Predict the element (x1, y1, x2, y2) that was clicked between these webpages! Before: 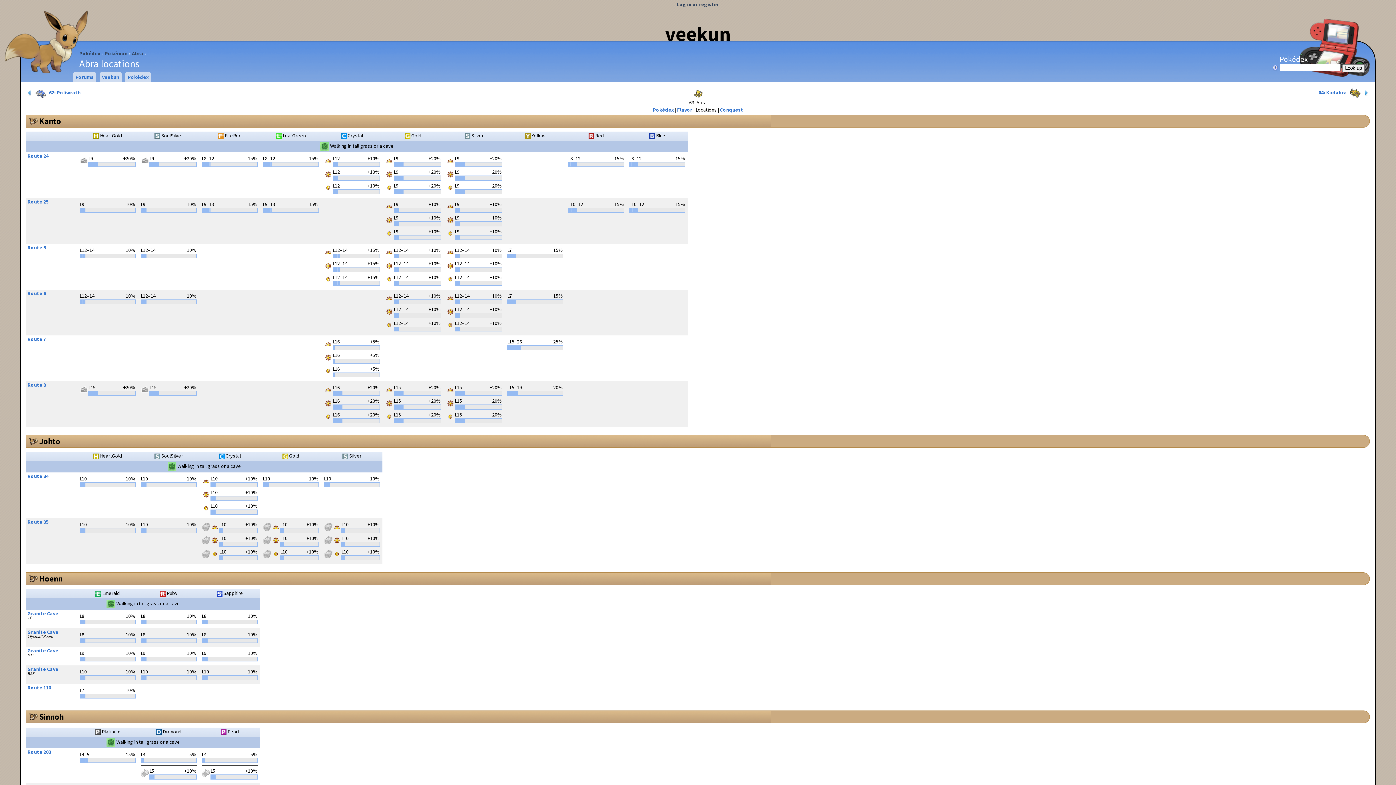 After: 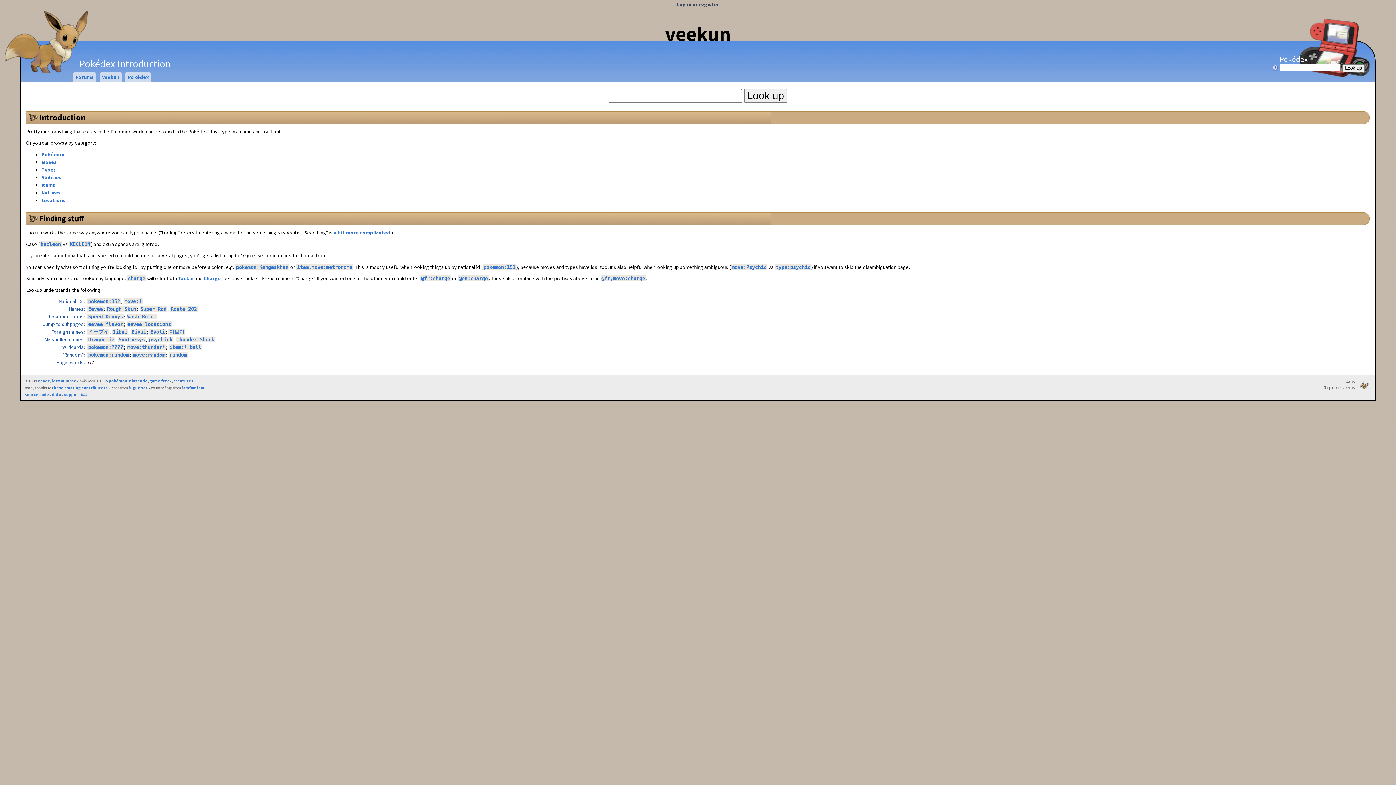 Action: bbox: (125, 72, 151, 82) label: Pokédex